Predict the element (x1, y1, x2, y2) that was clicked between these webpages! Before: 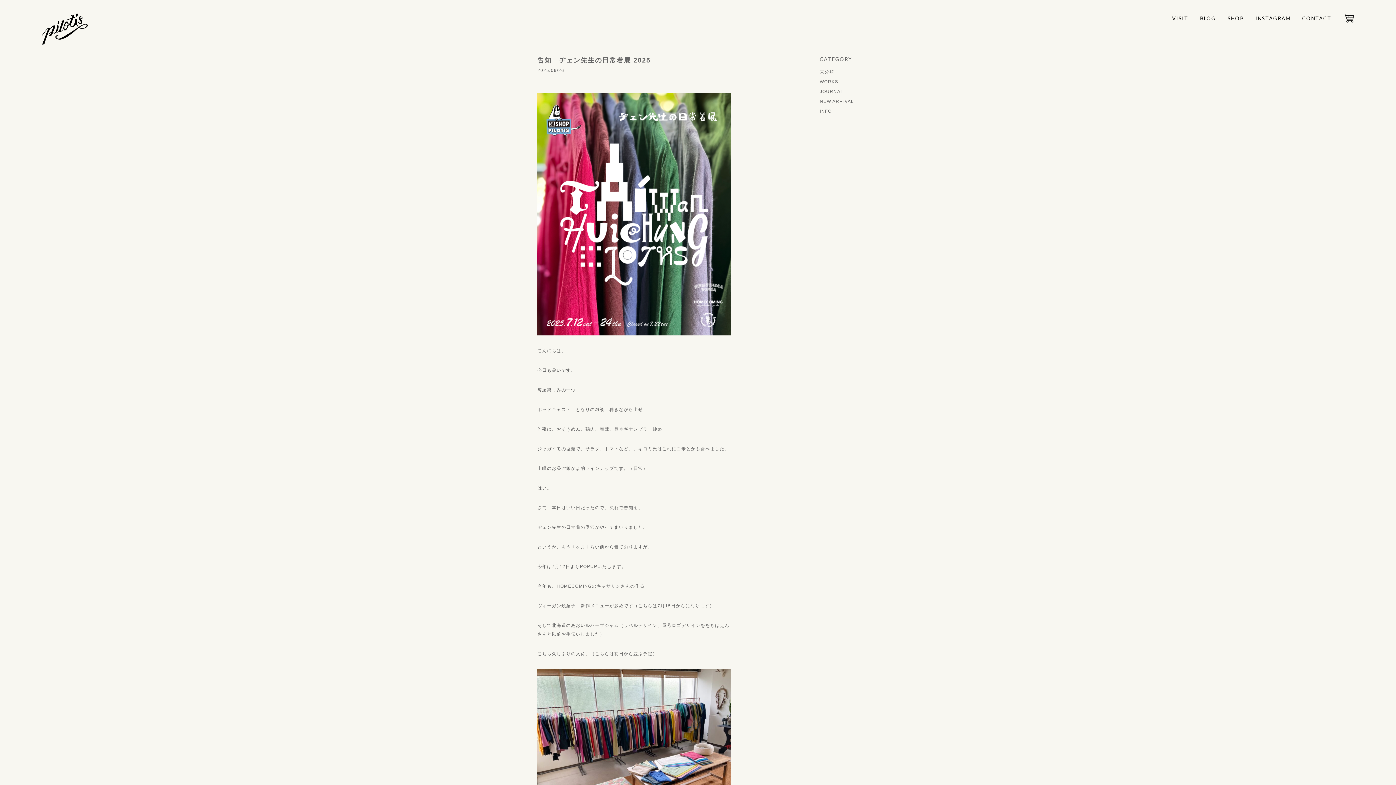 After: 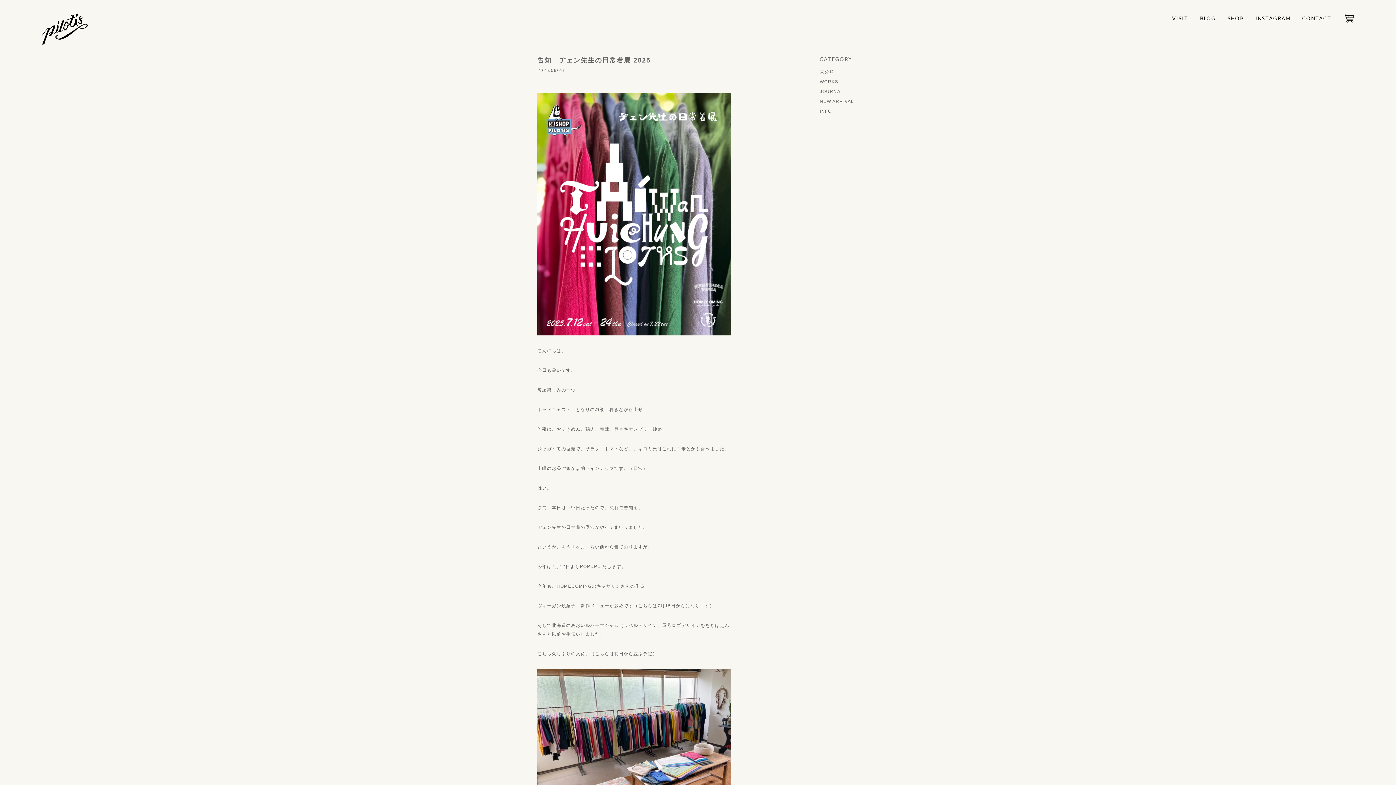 Action: bbox: (1343, 13, 1354, 22)